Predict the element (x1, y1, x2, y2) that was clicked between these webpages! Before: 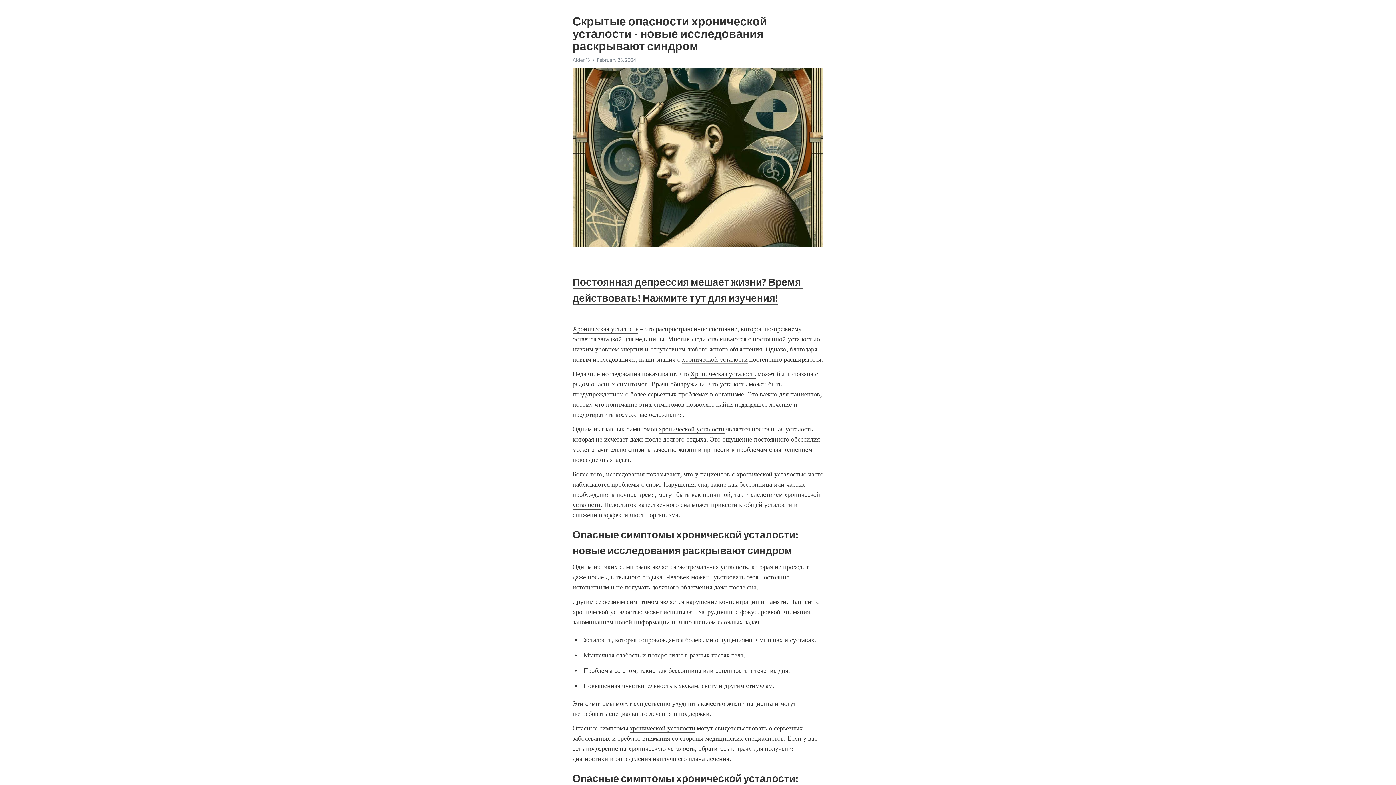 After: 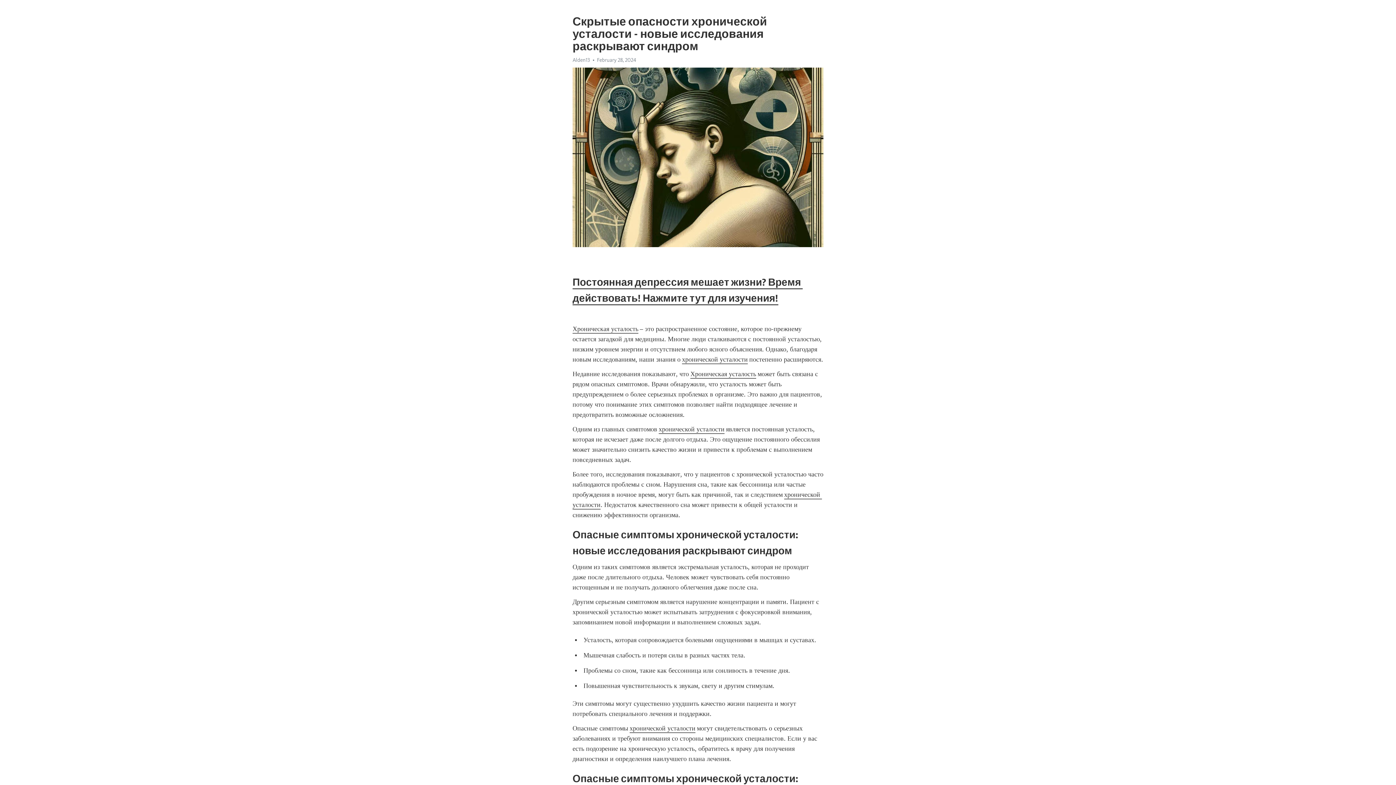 Action: bbox: (572, 325, 638, 333) label: Хроническая усталость